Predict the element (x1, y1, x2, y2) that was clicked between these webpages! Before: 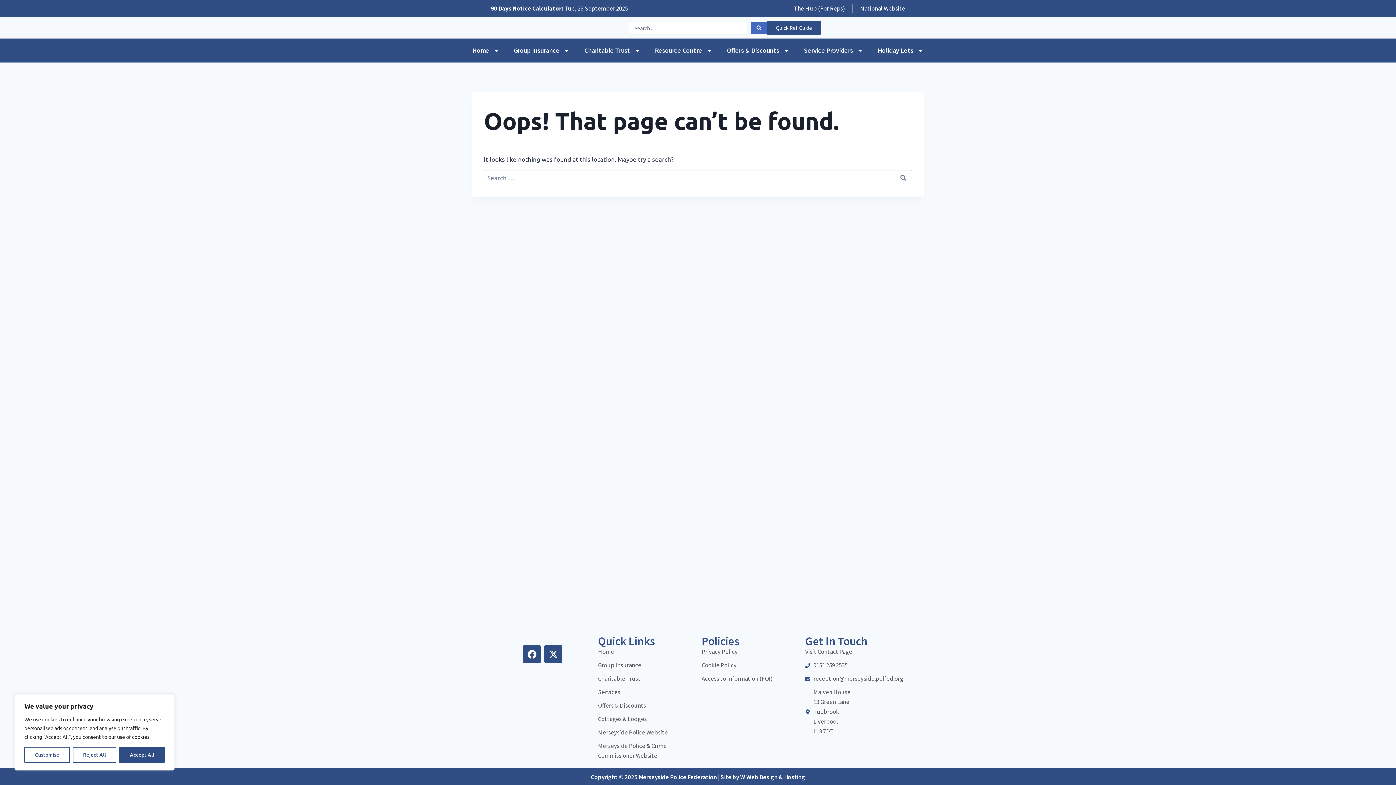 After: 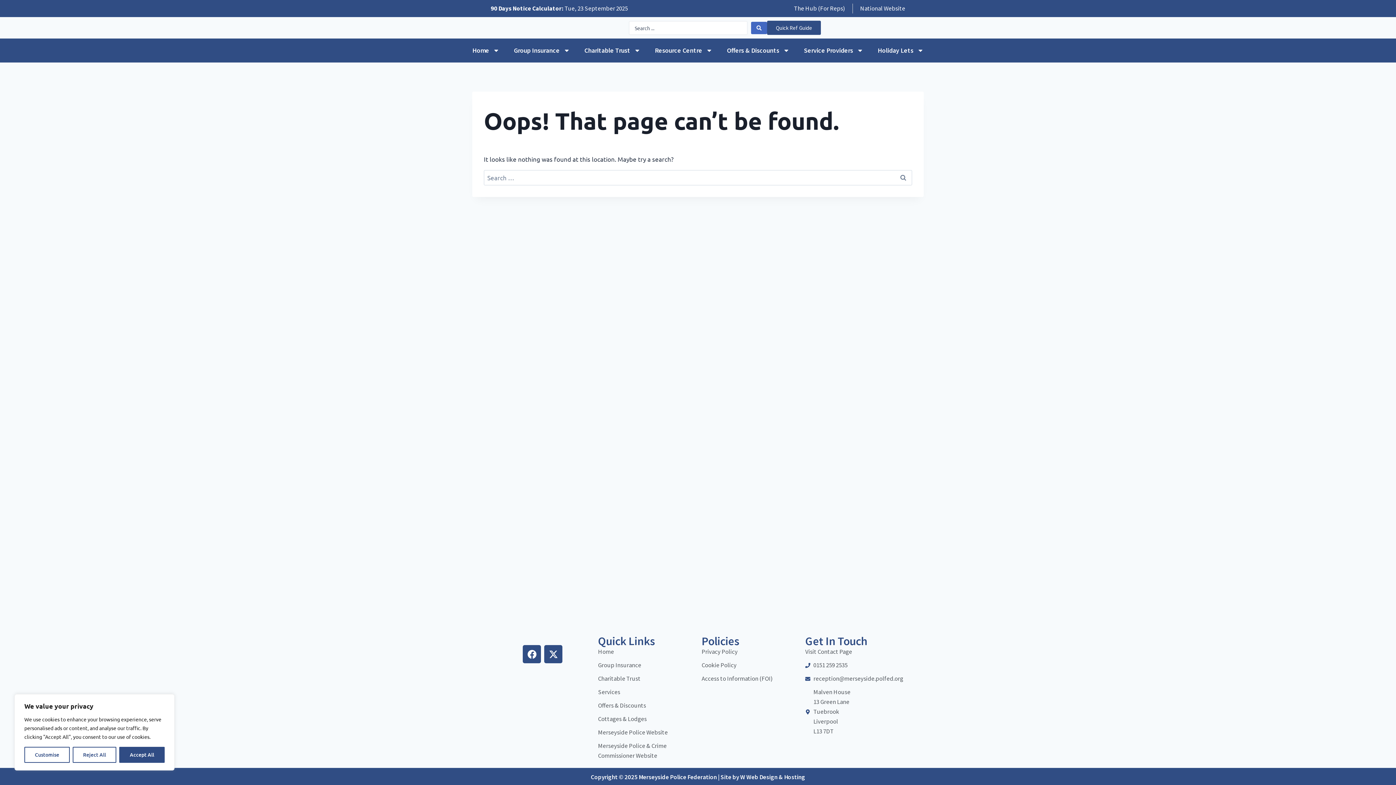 Action: label: Quick Ref Guide bbox: (767, 20, 821, 34)